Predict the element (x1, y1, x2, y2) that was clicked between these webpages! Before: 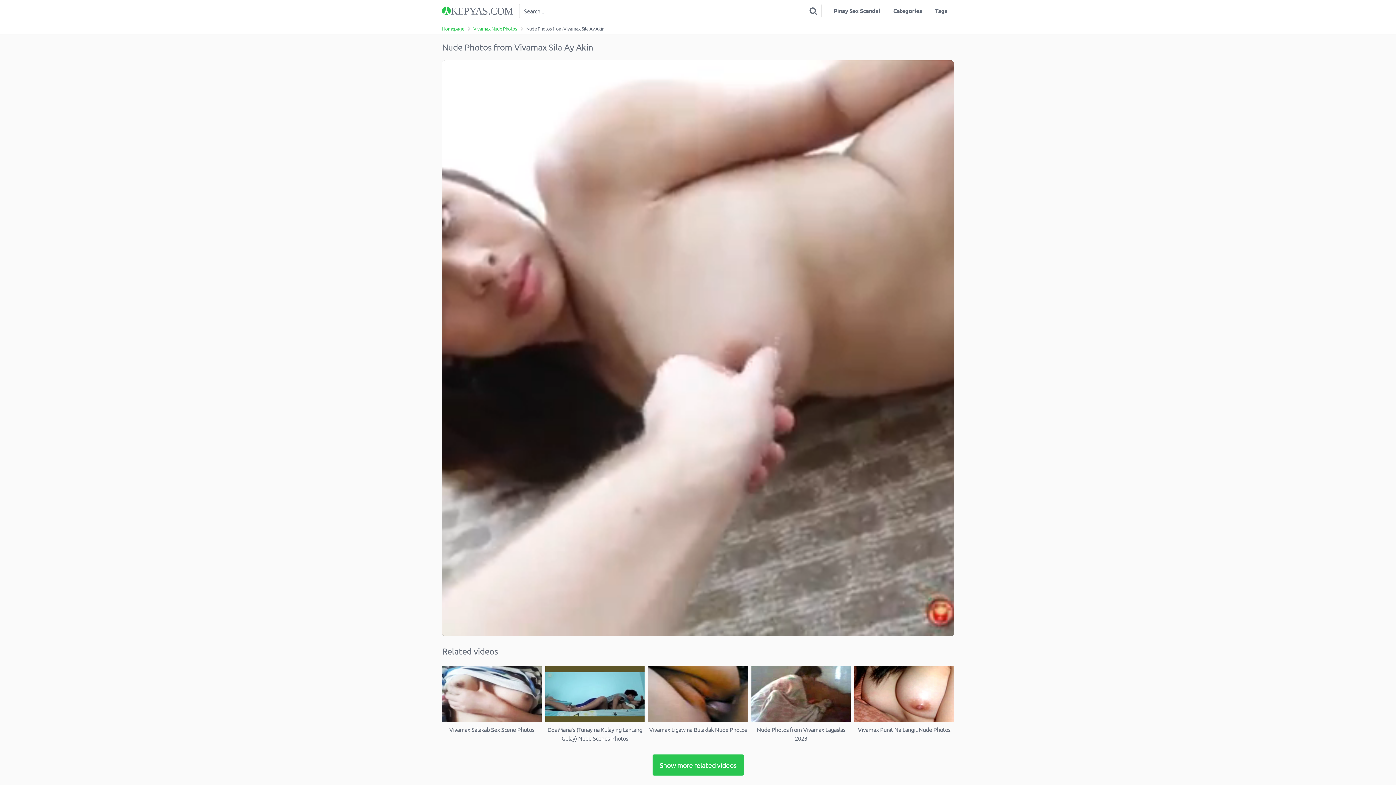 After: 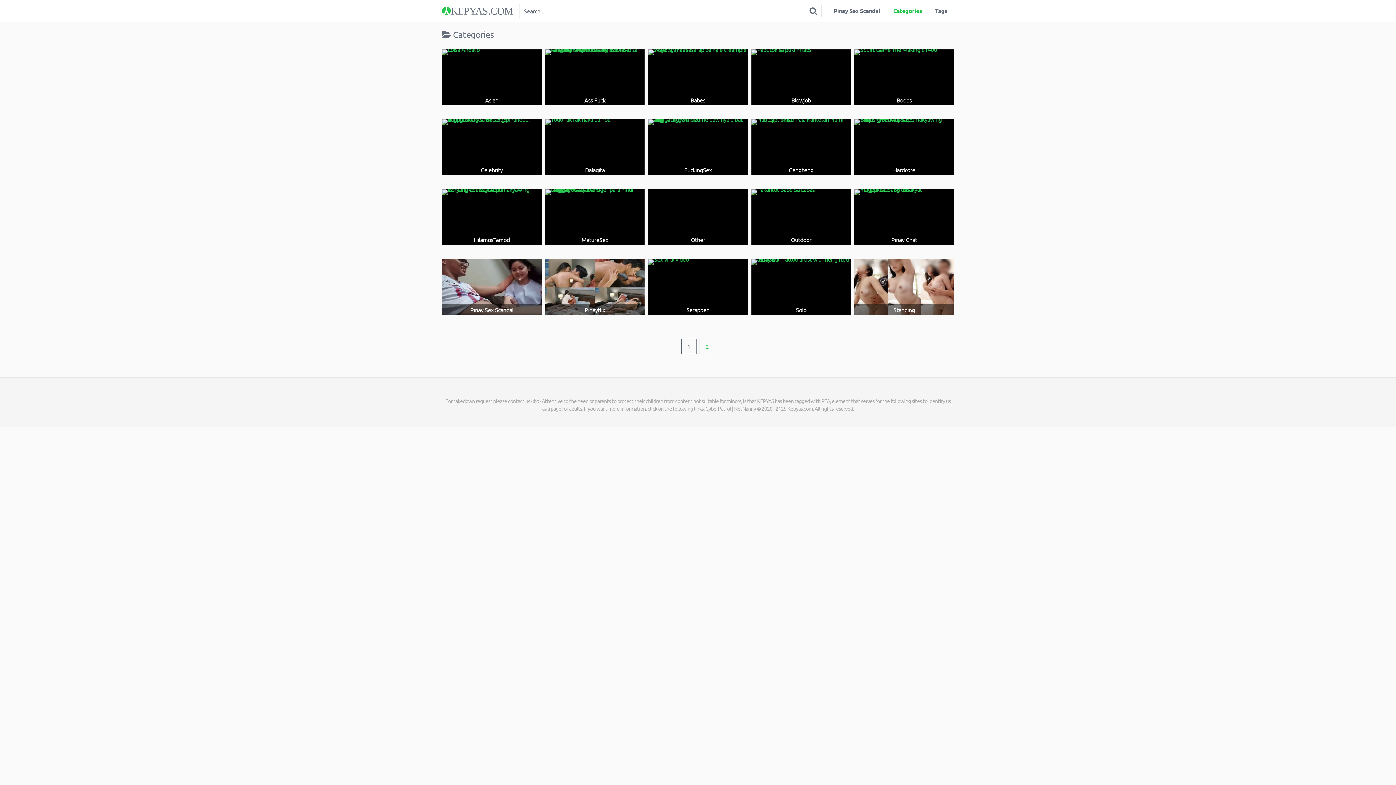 Action: label: Categories bbox: (886, 0, 928, 21)